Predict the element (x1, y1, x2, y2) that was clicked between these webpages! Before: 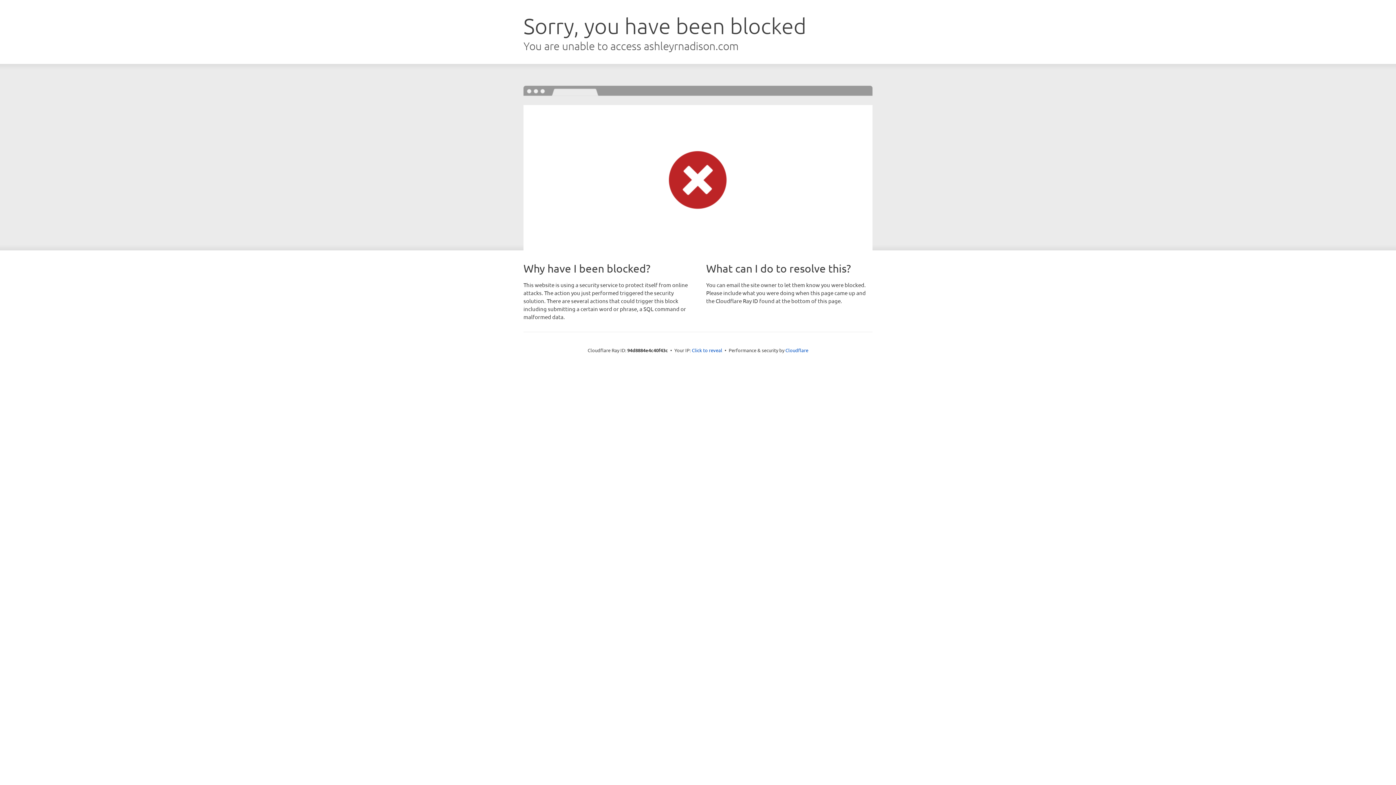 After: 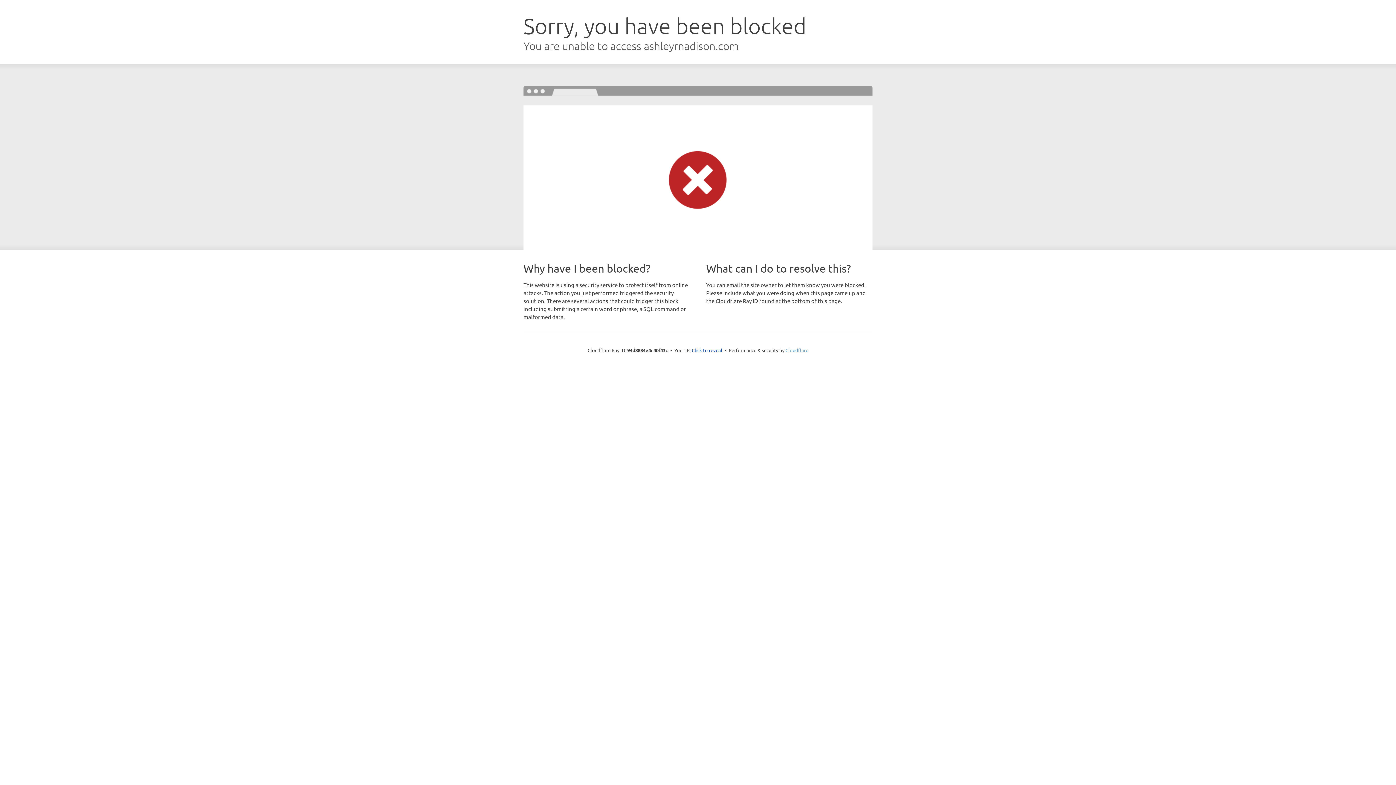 Action: bbox: (785, 347, 808, 353) label: Cloudflare